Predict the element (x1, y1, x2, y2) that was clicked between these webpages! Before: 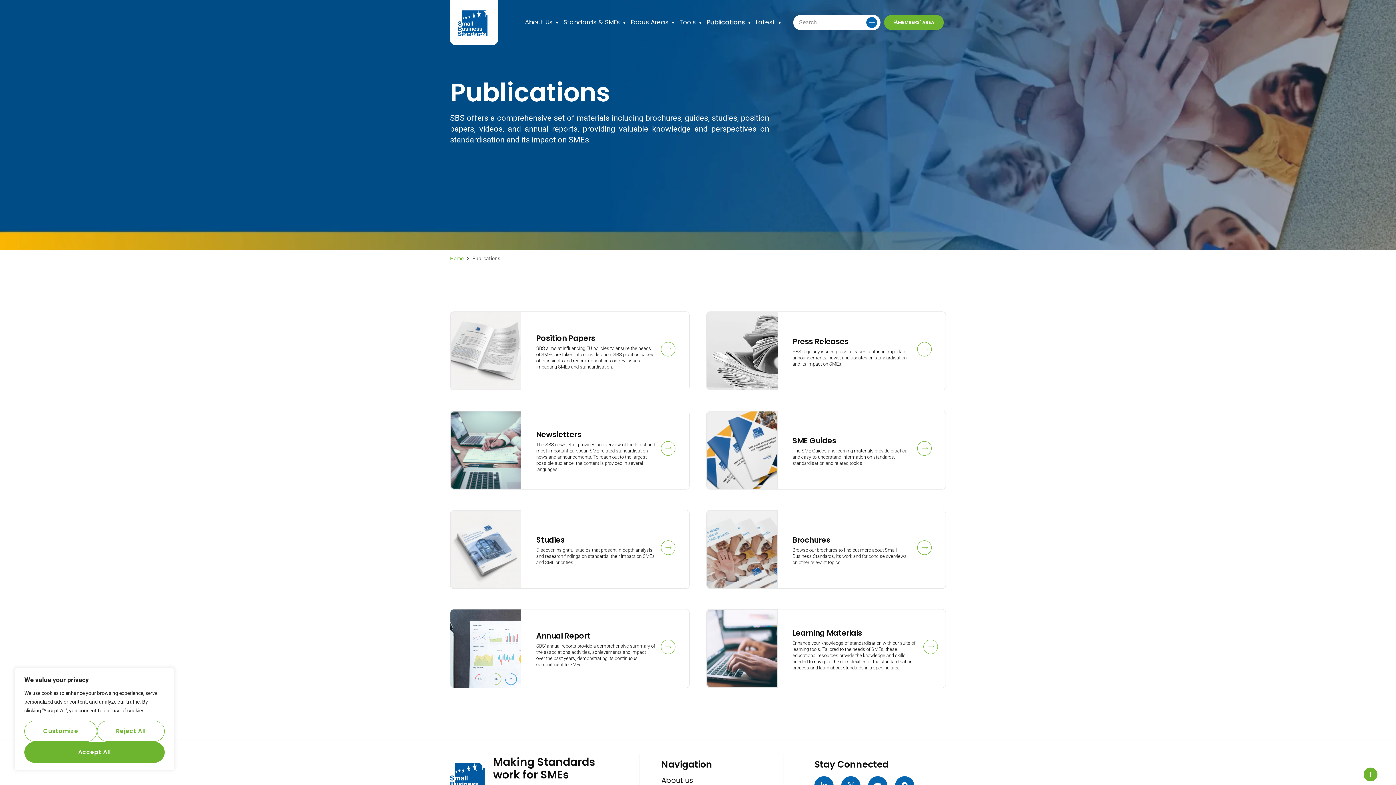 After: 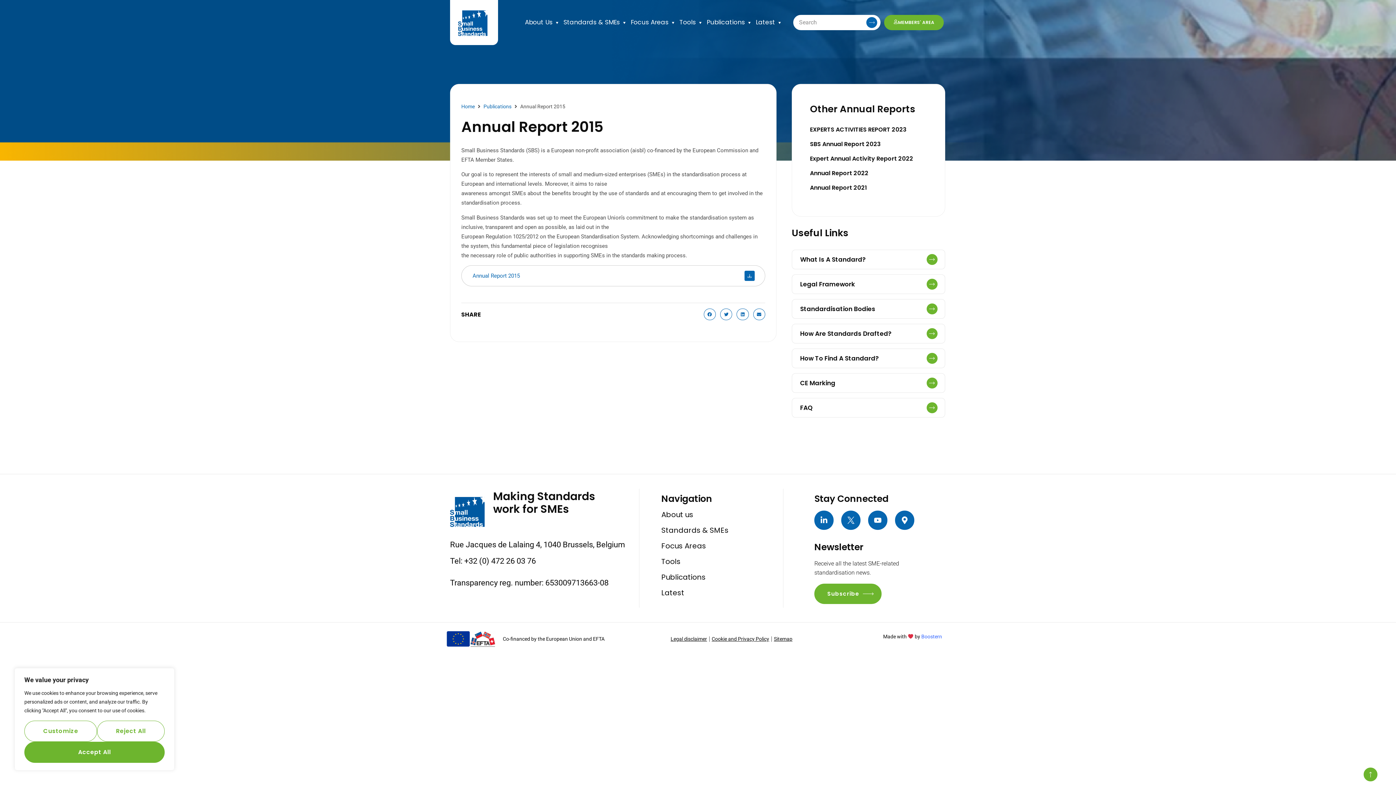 Action: bbox: (661, 640, 675, 654)